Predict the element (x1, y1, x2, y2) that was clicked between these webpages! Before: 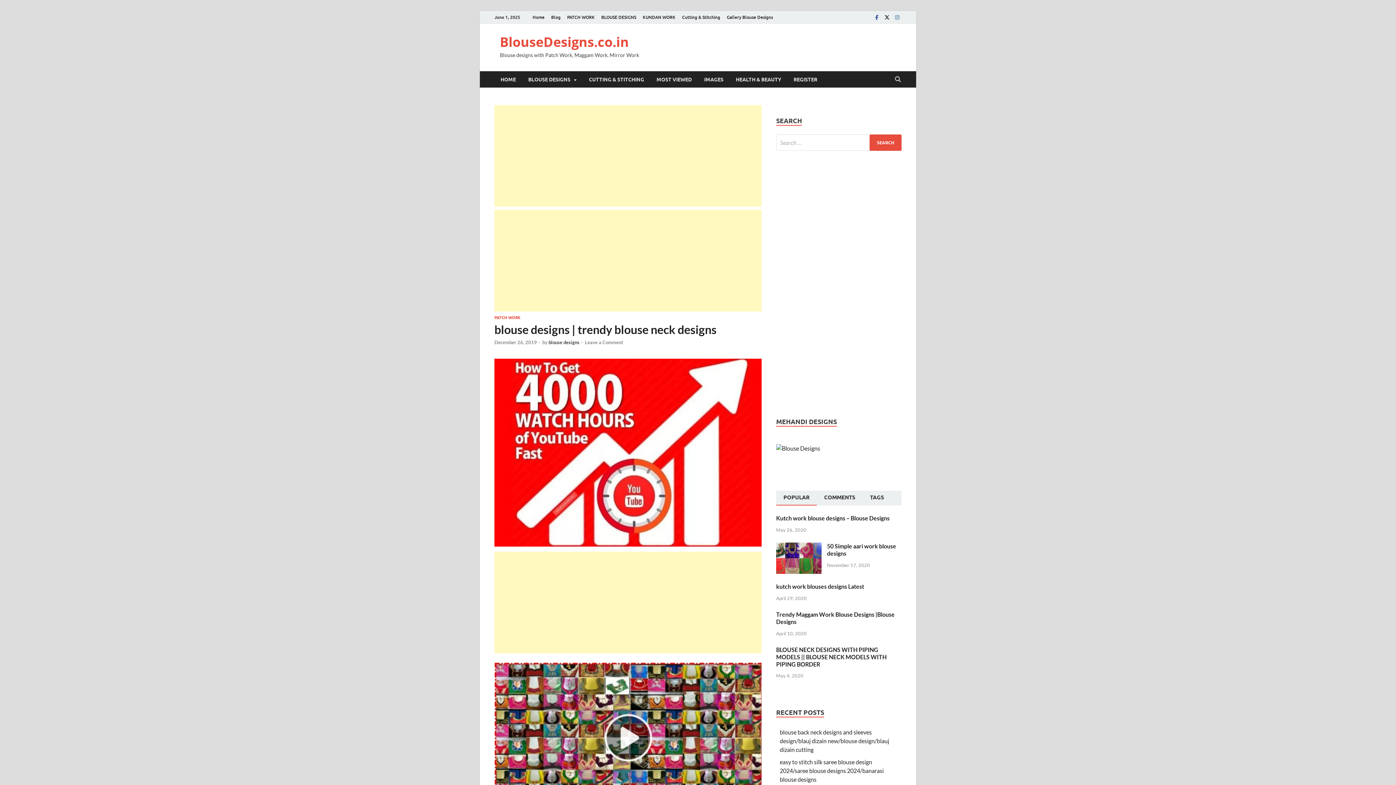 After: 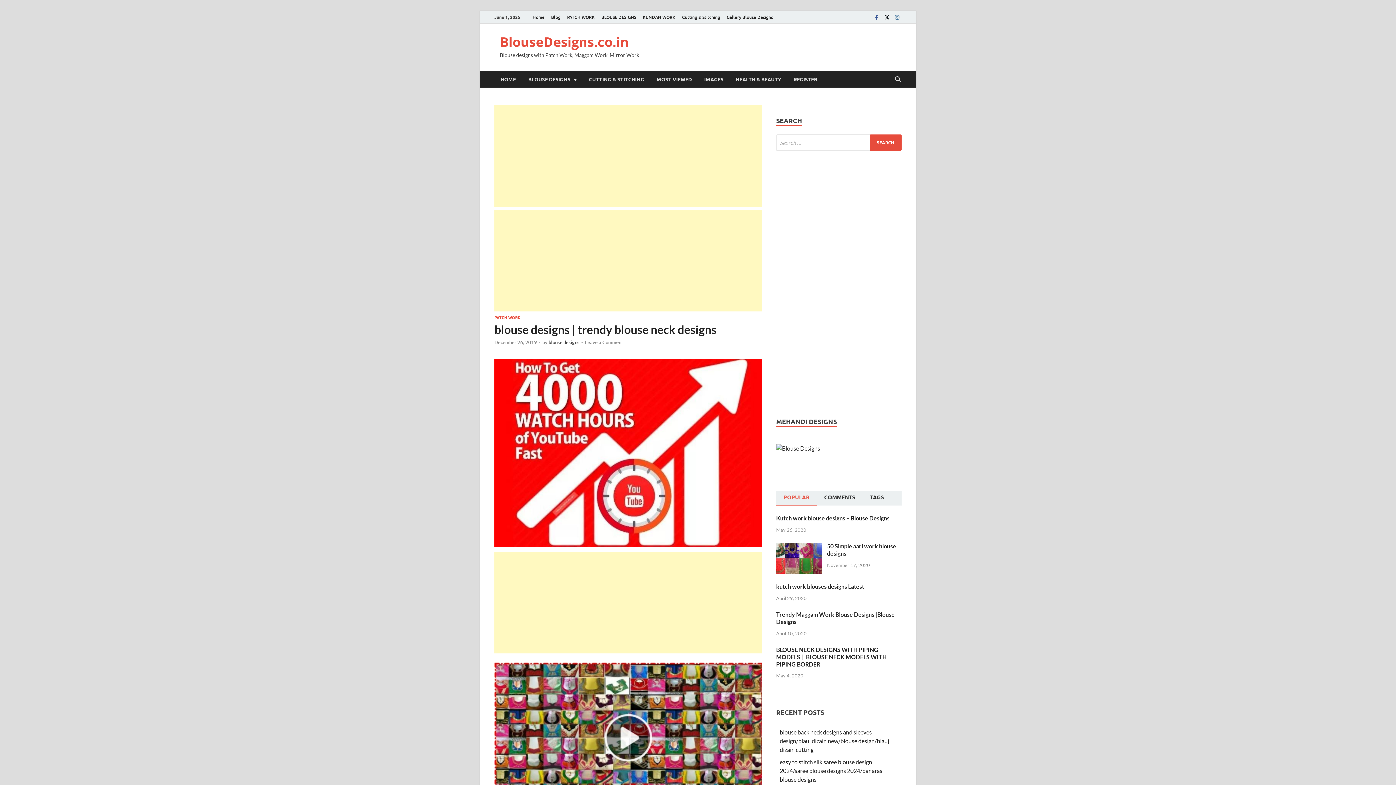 Action: label: POPULAR bbox: (776, 490, 817, 505)